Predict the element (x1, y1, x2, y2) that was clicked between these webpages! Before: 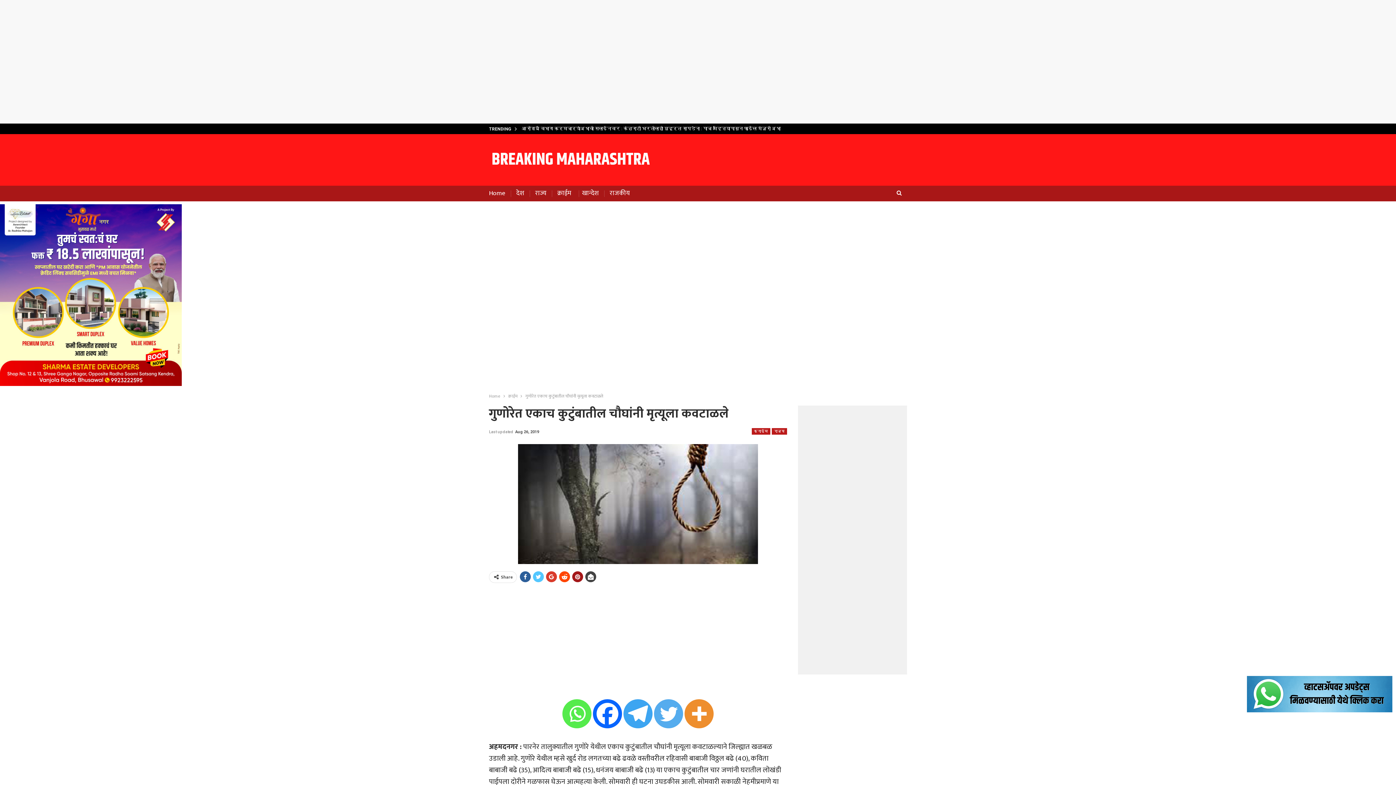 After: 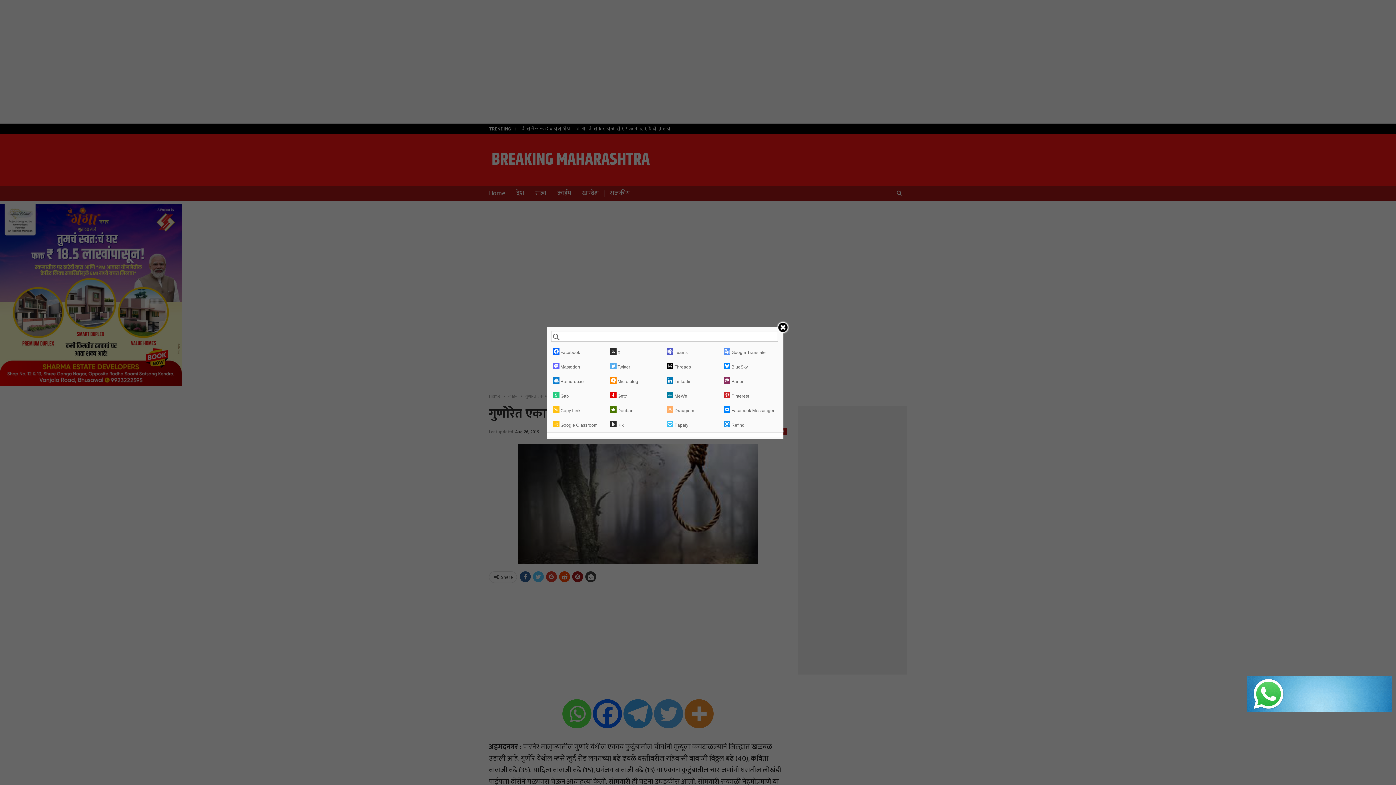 Action: label: More bbox: (684, 699, 713, 728)